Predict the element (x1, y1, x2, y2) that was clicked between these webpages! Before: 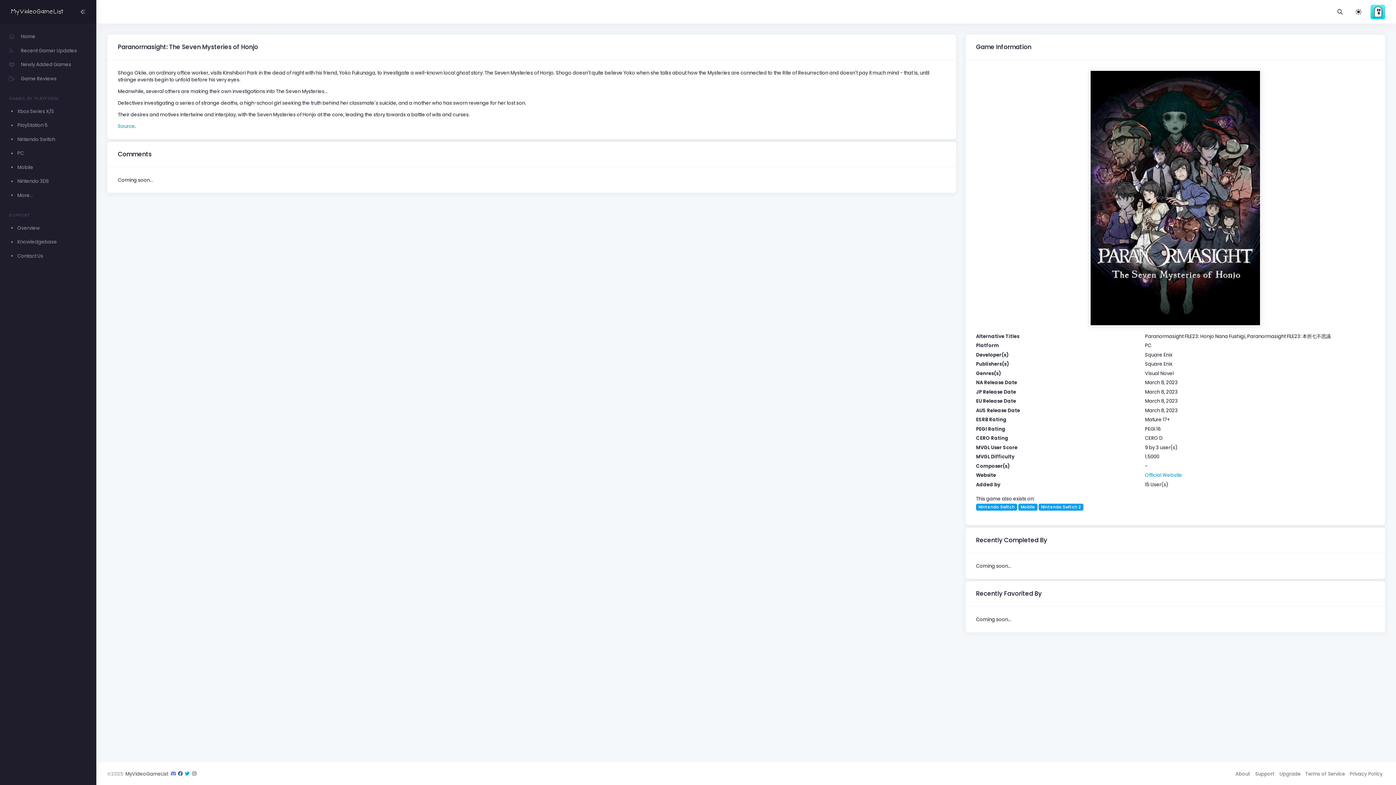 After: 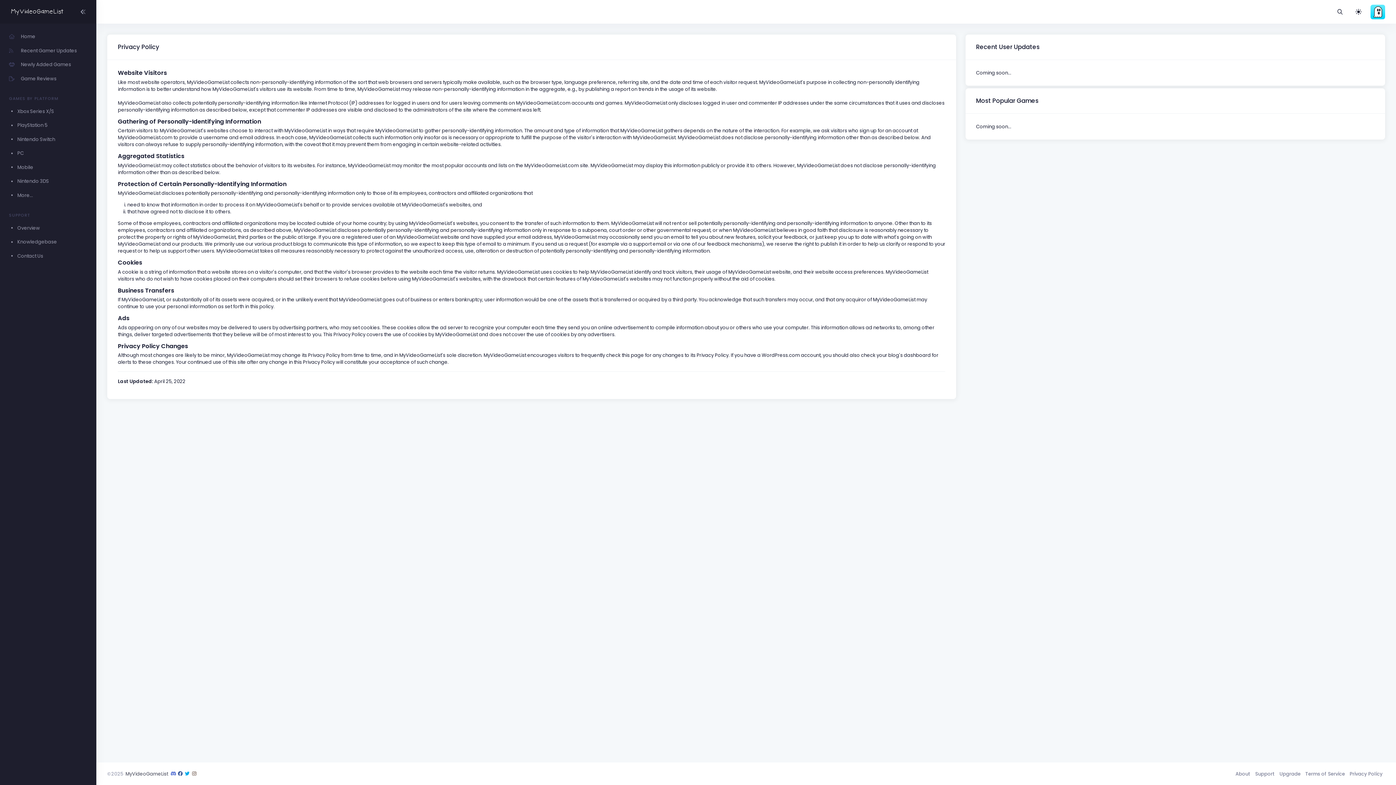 Action: bbox: (1347, 767, 1385, 780) label: Privacy Policy